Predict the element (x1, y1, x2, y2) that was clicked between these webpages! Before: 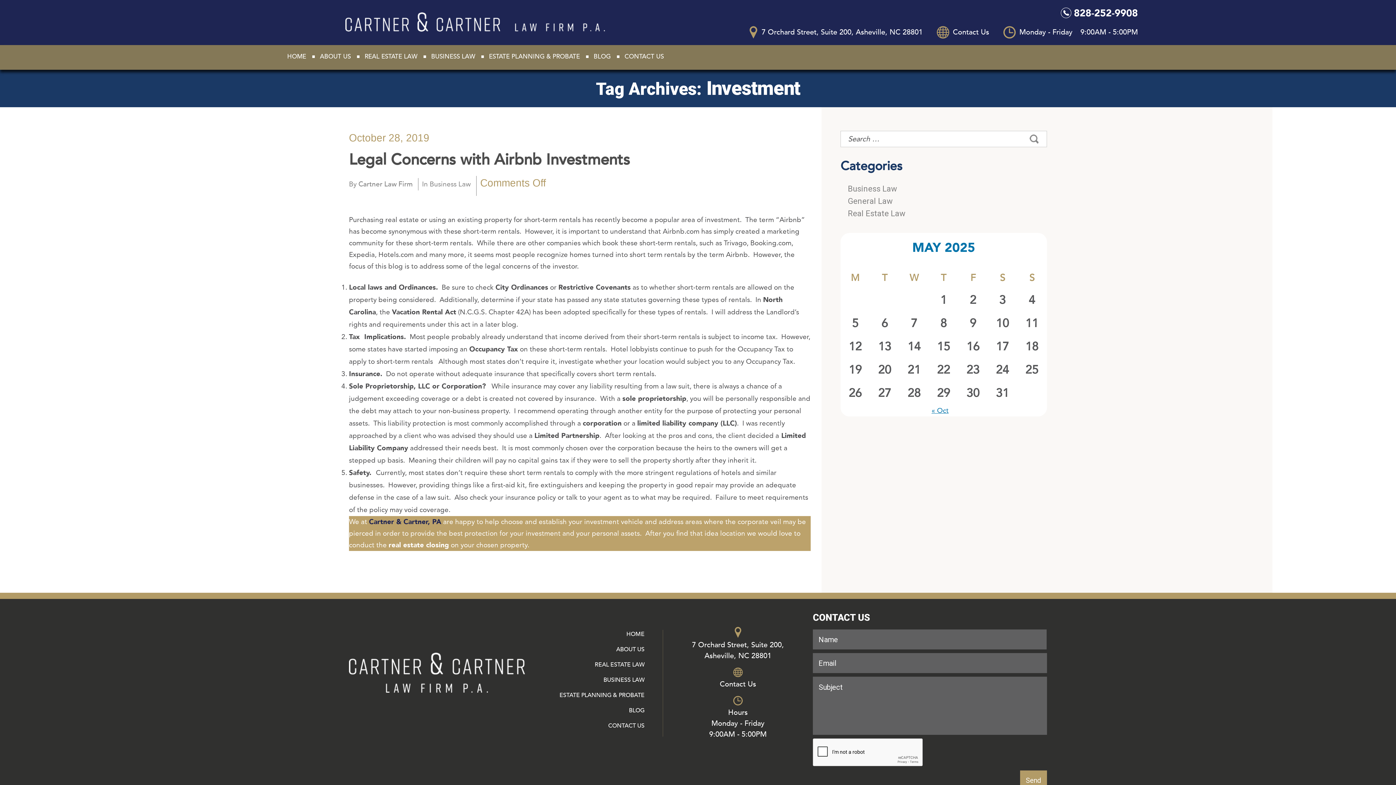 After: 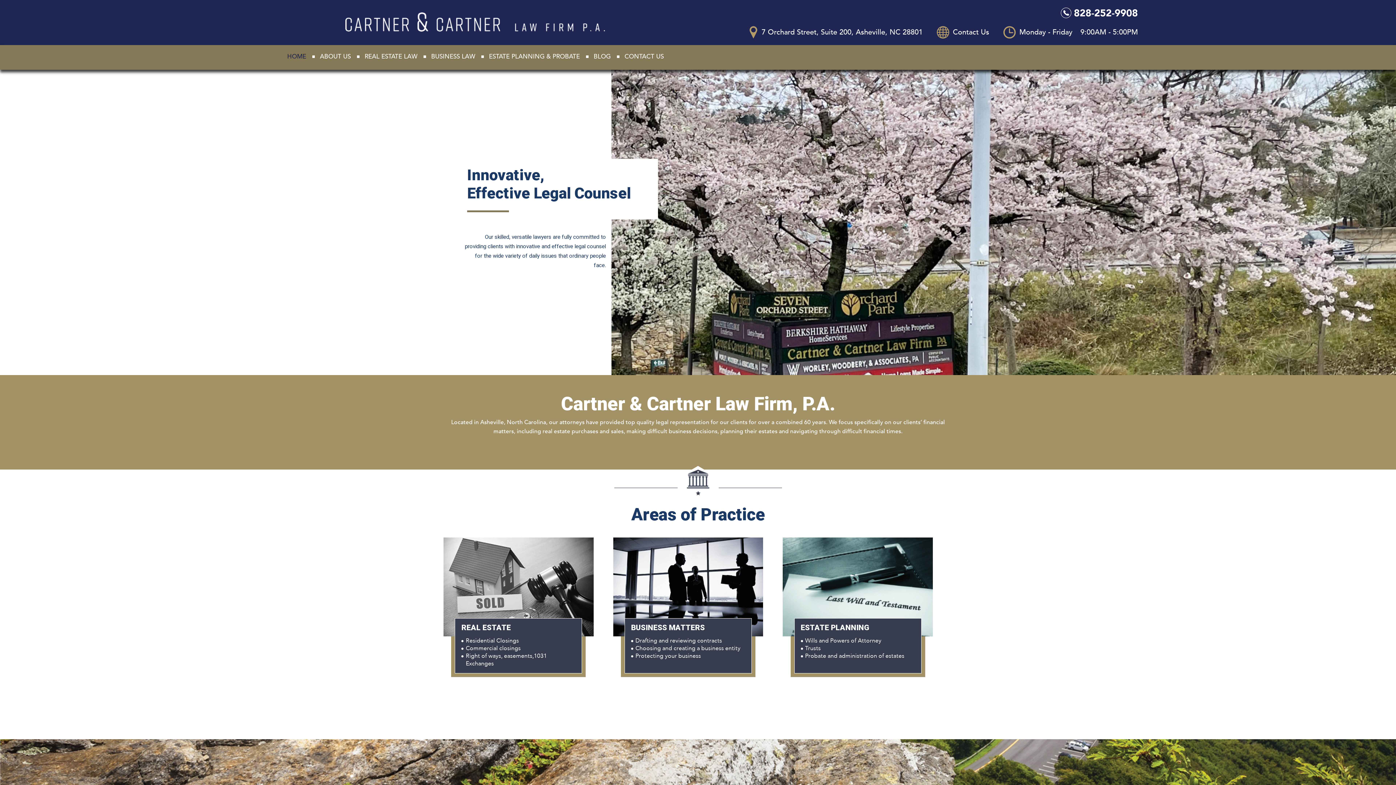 Action: label: HOME bbox: (287, 52, 306, 60)